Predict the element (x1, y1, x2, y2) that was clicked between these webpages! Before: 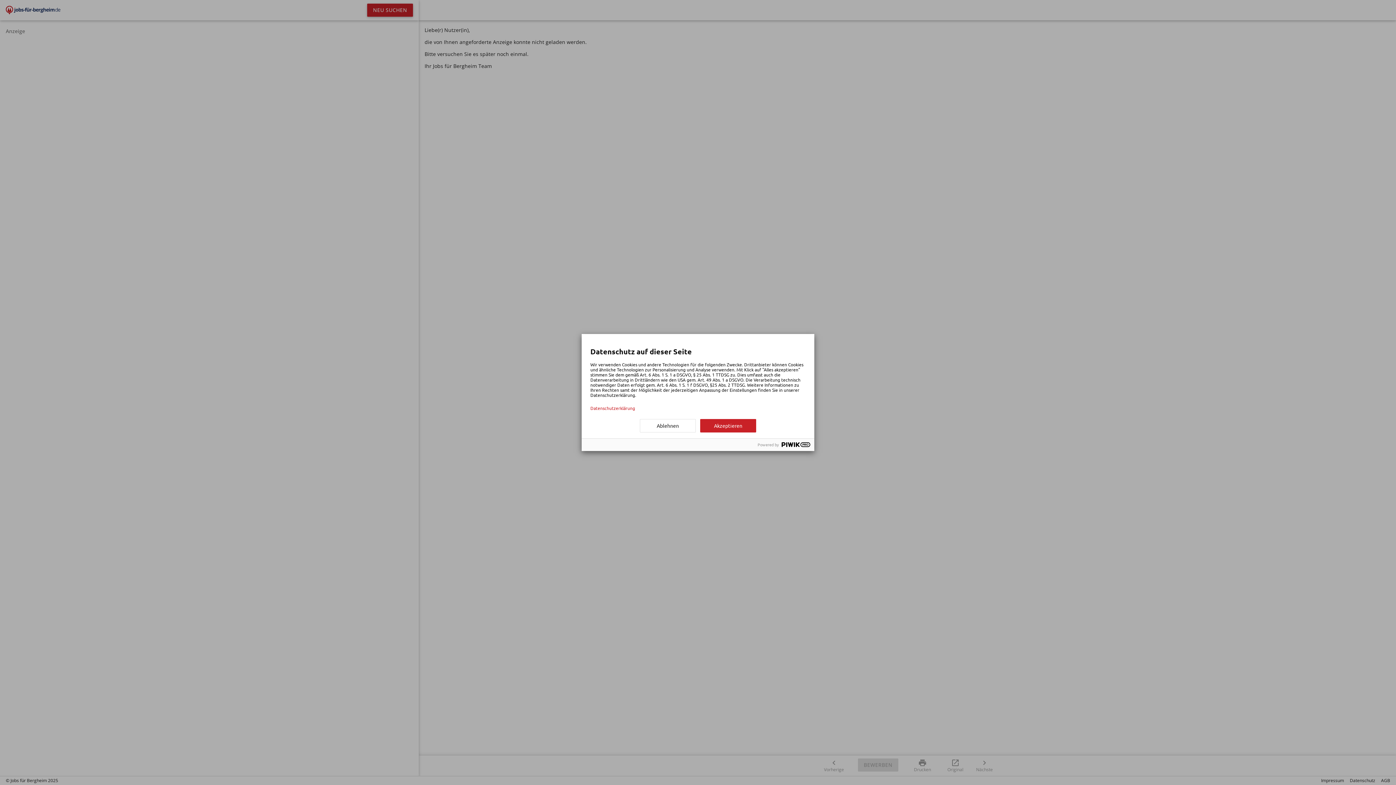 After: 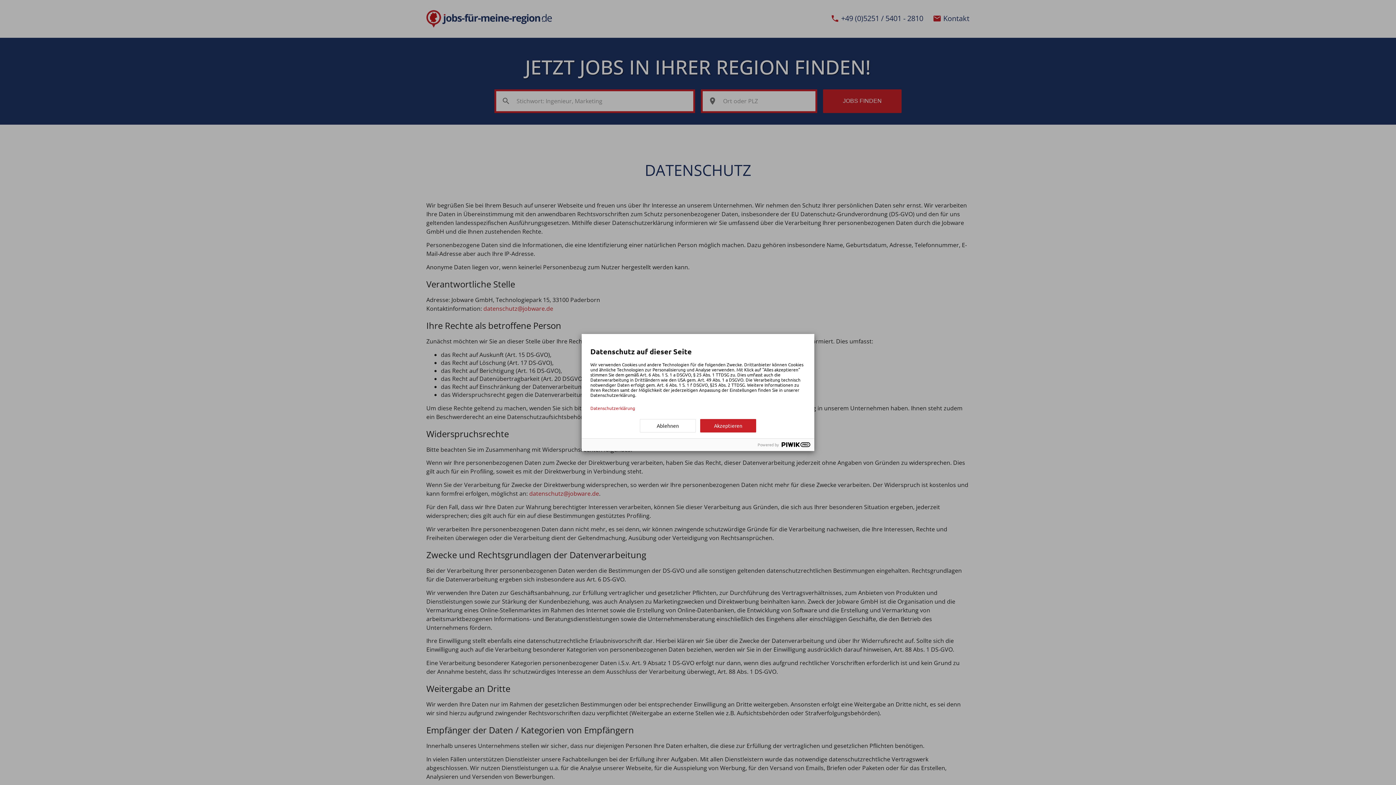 Action: label: Datenschutzerklärung bbox: (590, 405, 805, 410)